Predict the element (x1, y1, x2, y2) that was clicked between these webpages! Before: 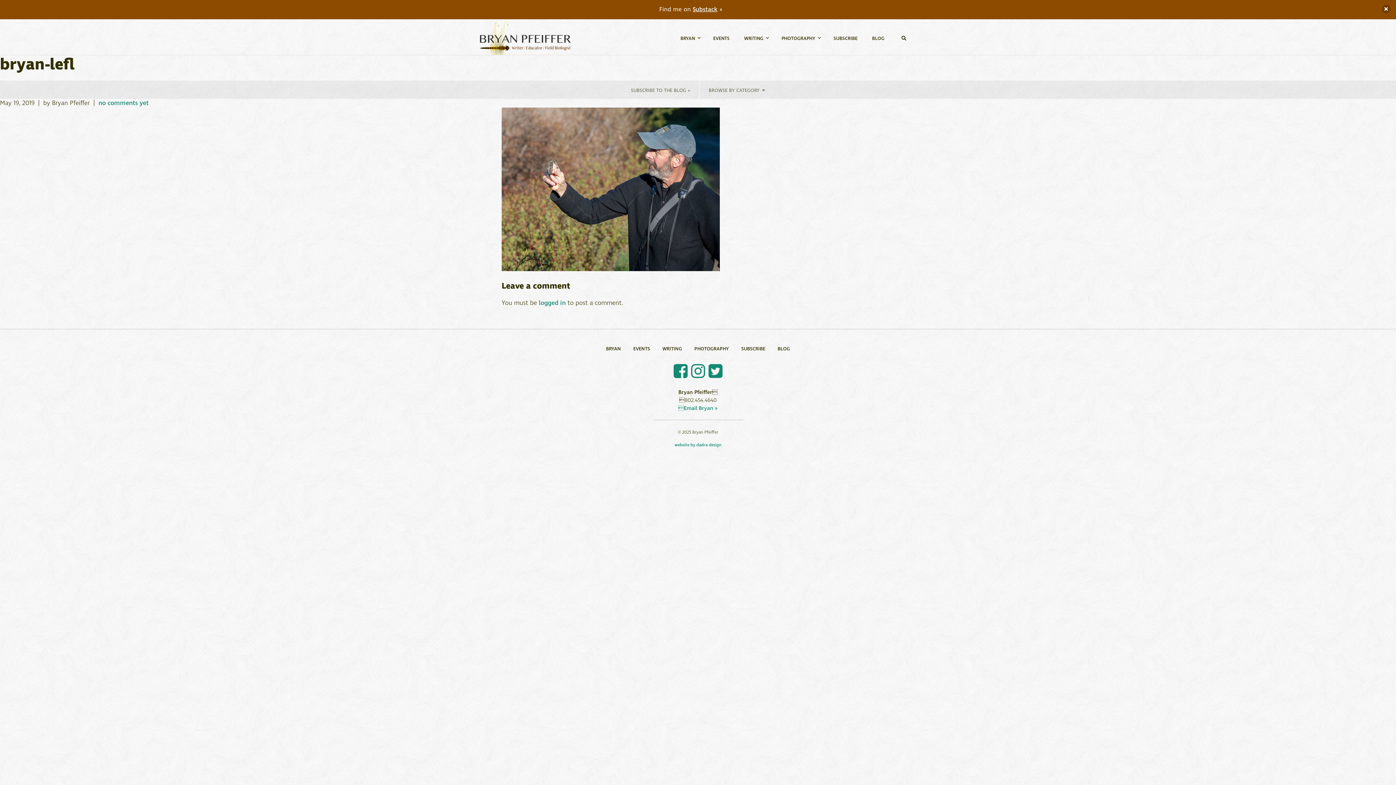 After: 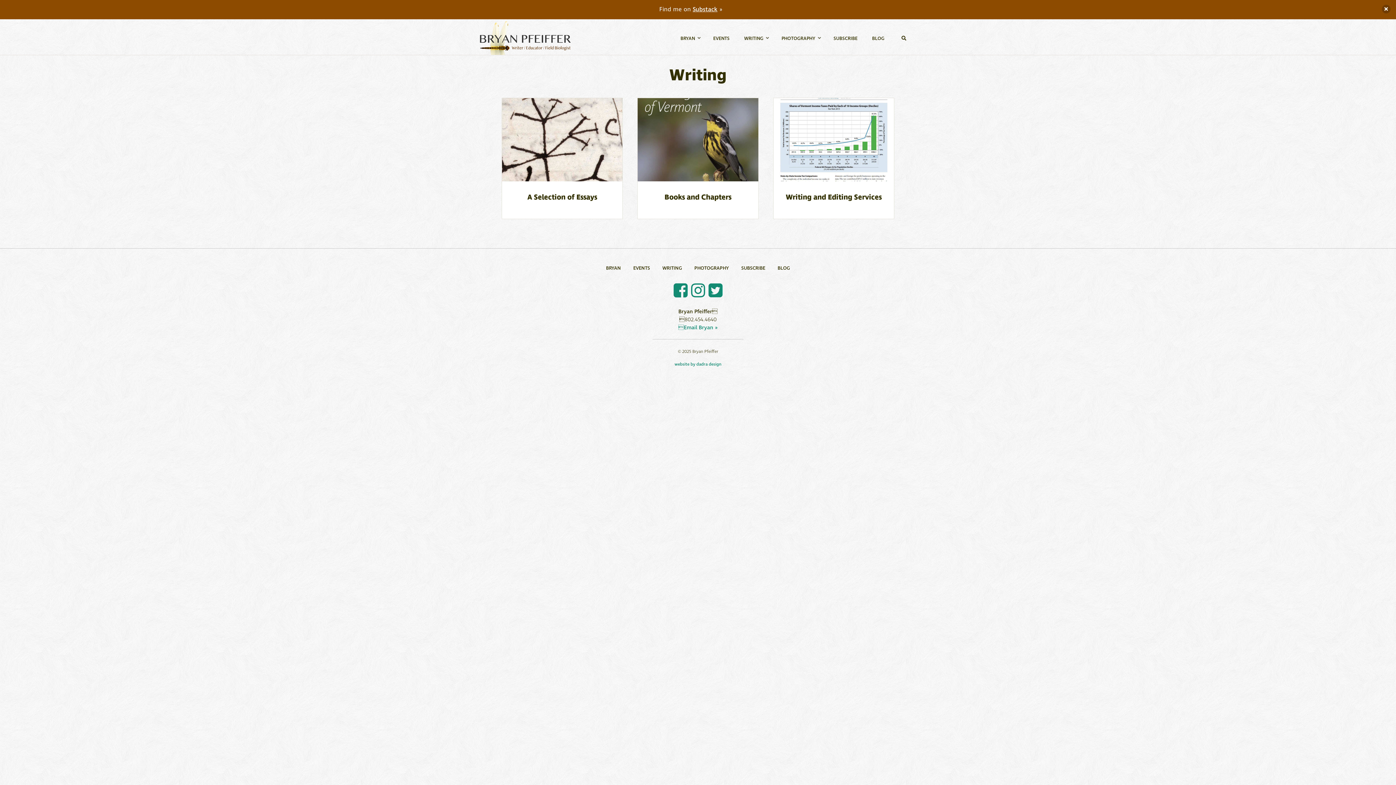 Action: bbox: (657, 340, 687, 357) label: WRITING